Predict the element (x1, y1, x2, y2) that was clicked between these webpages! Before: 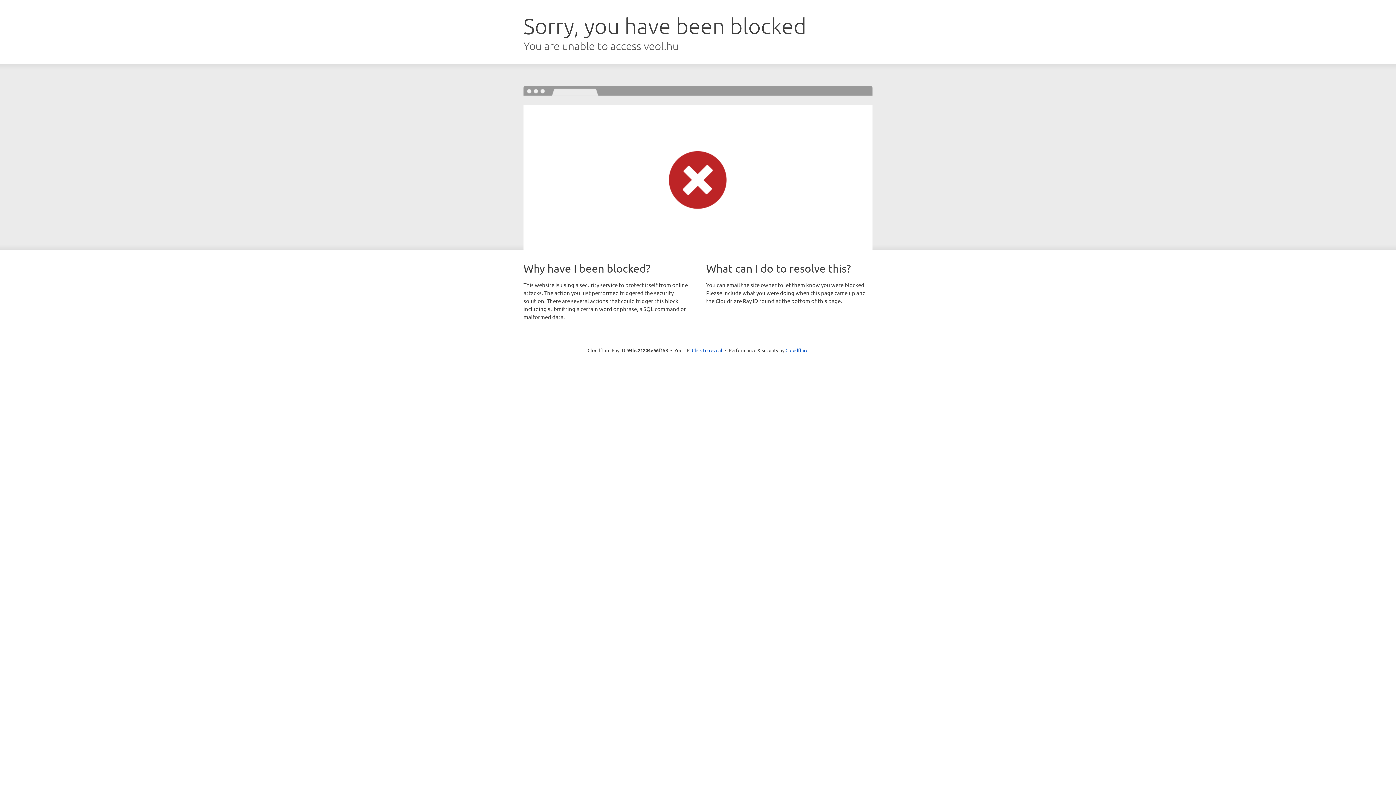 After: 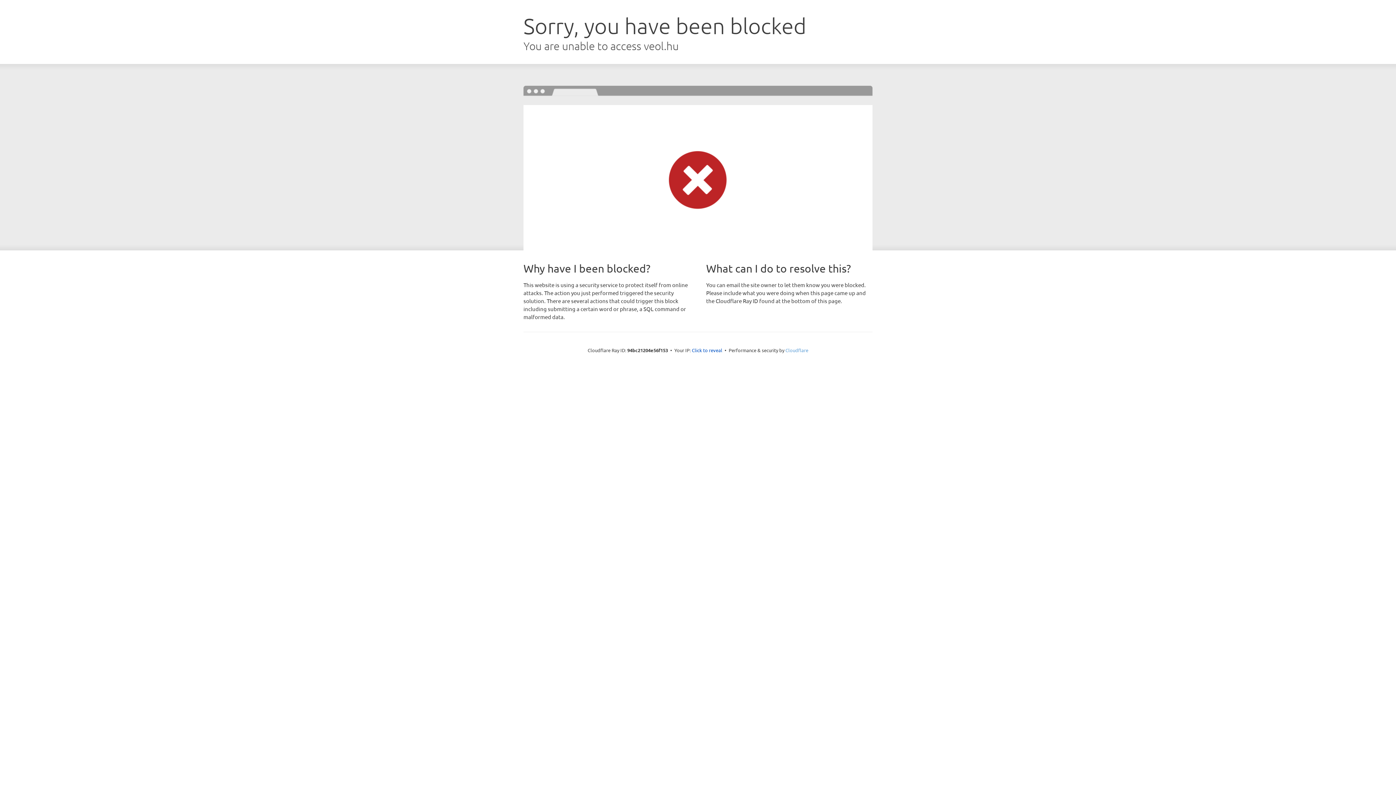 Action: label: Cloudflare bbox: (785, 347, 808, 353)